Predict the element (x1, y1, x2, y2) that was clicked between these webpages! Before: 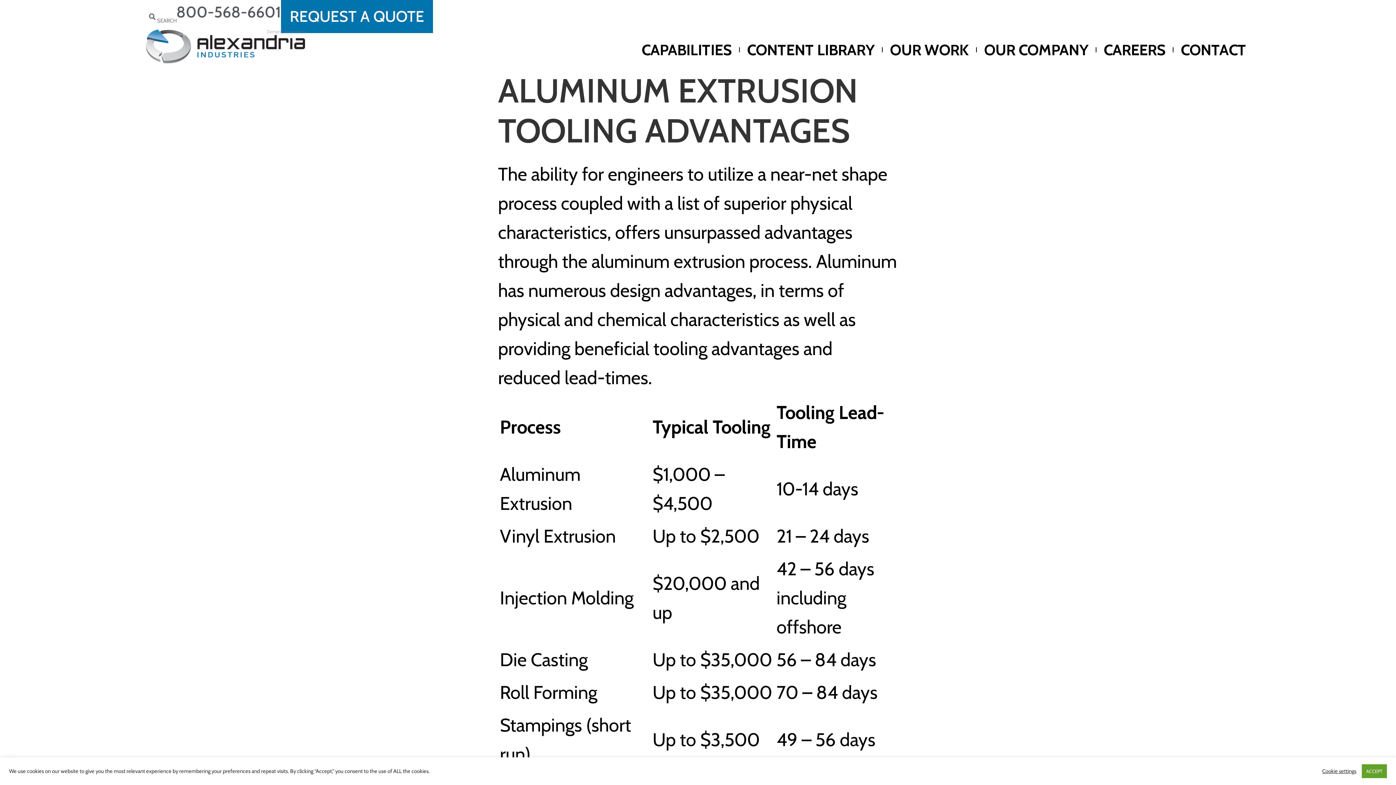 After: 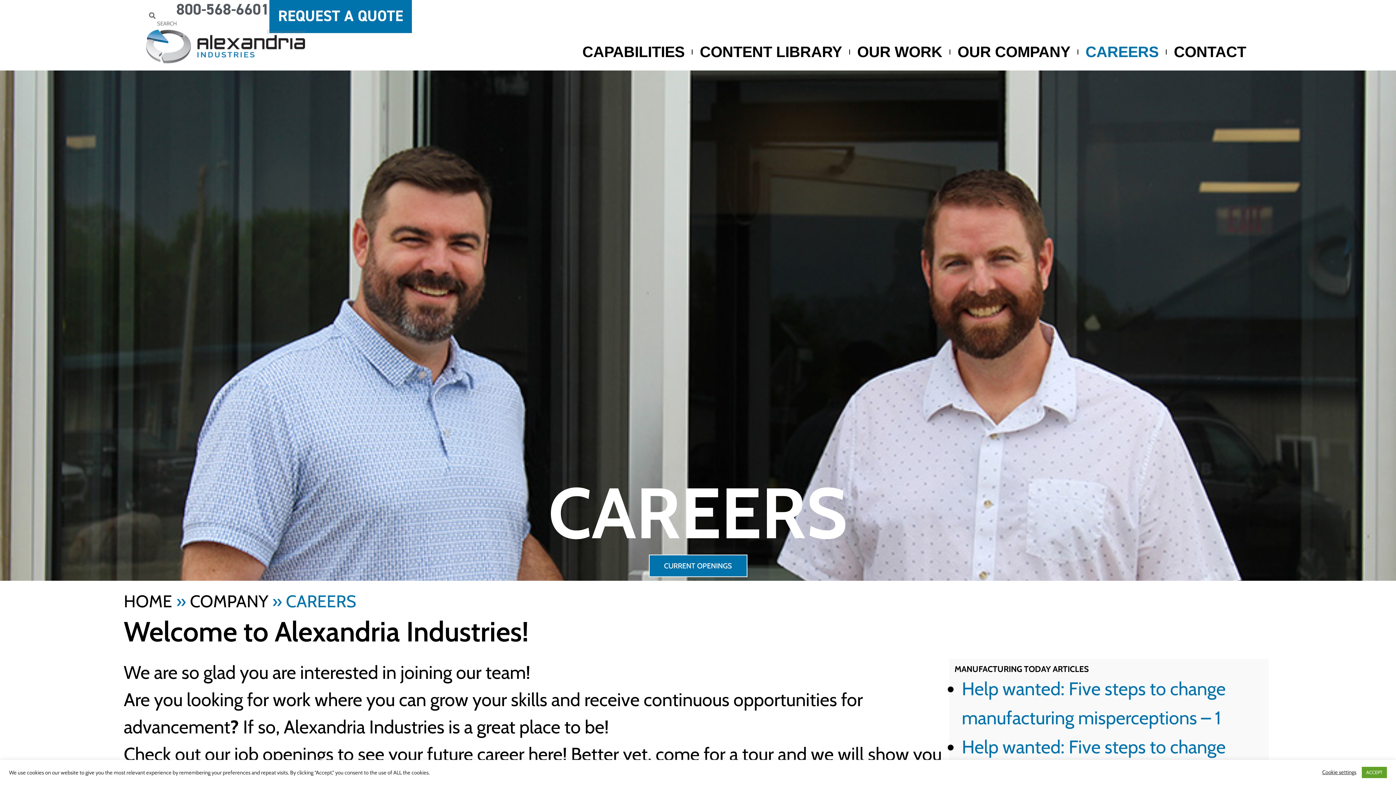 Action: bbox: (1096, 42, 1173, 57) label: CAREERS